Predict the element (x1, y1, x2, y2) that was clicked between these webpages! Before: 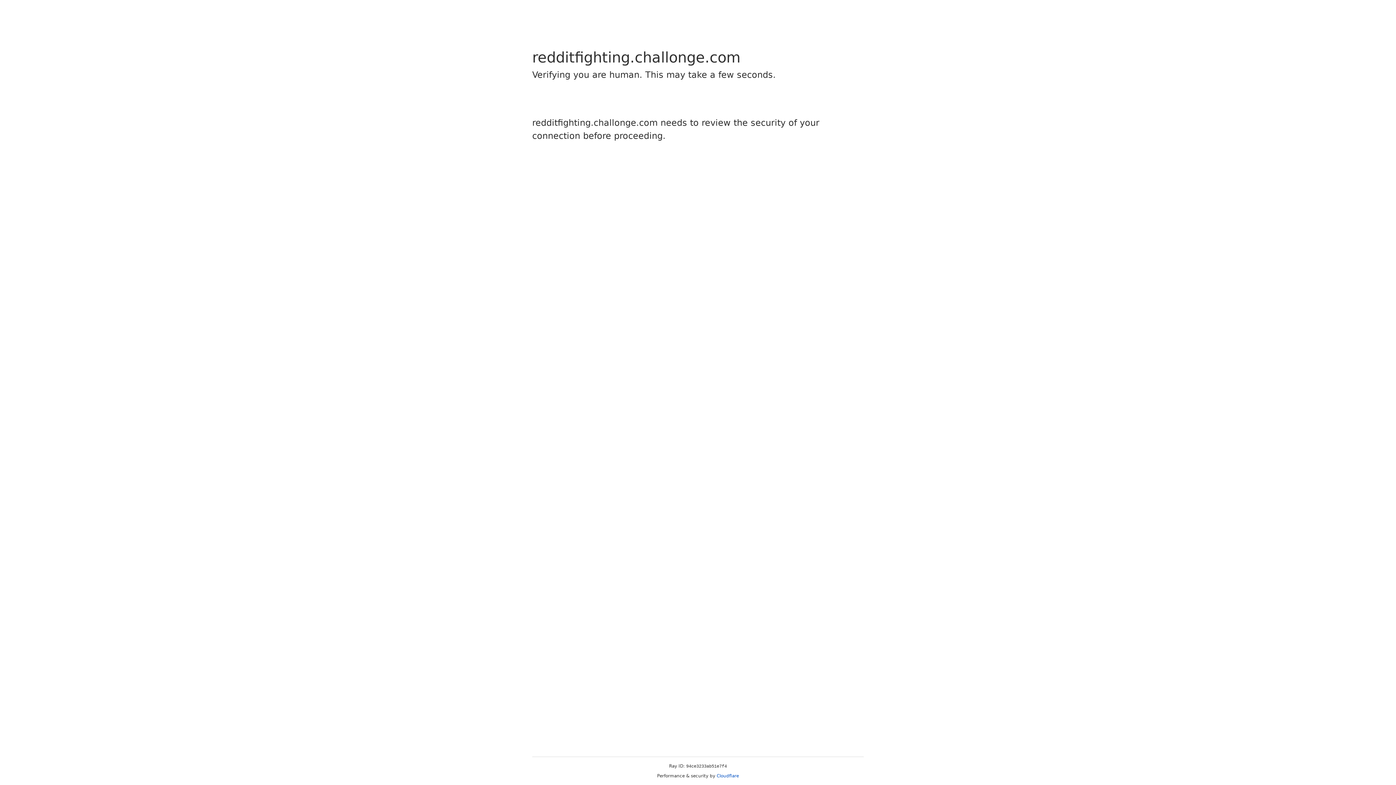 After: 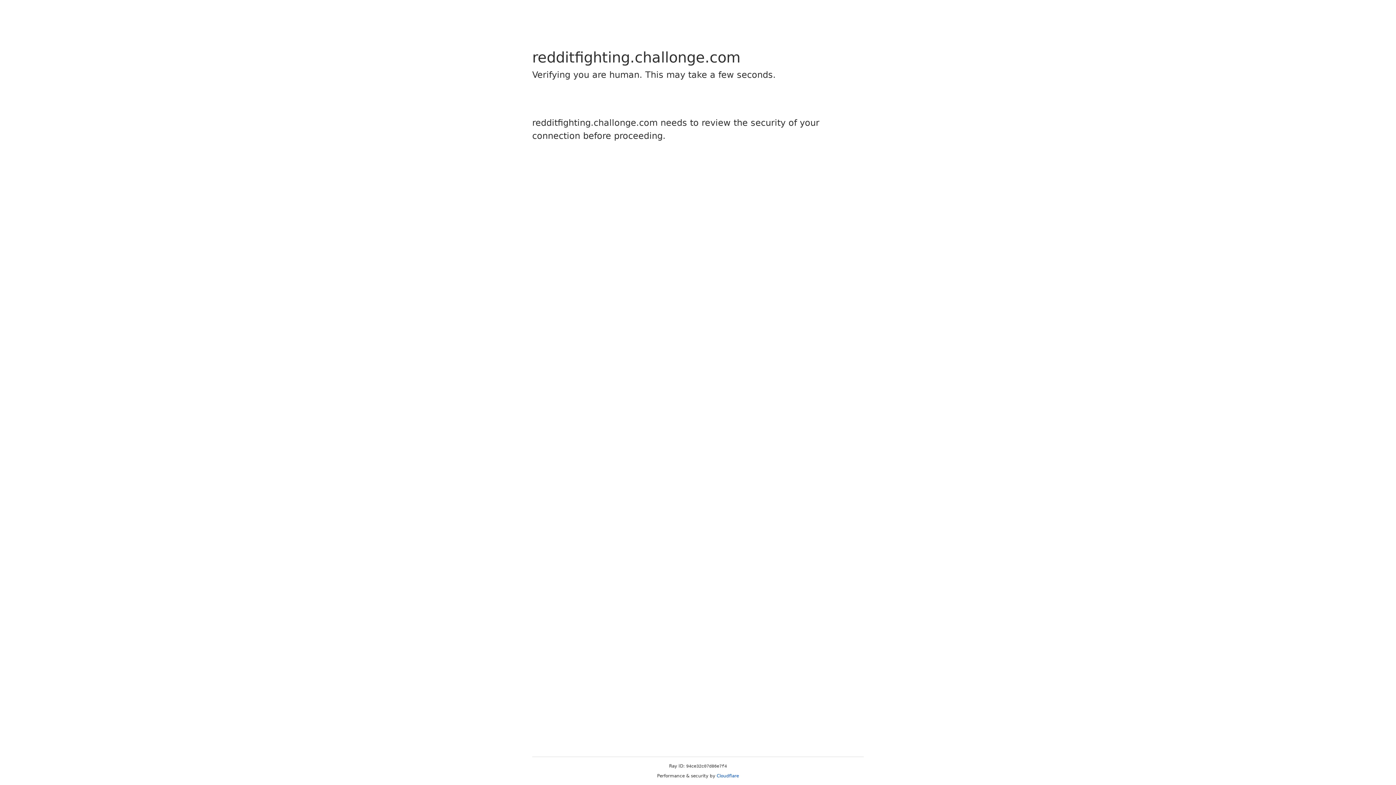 Action: label: Cloudflare bbox: (716, 773, 739, 778)